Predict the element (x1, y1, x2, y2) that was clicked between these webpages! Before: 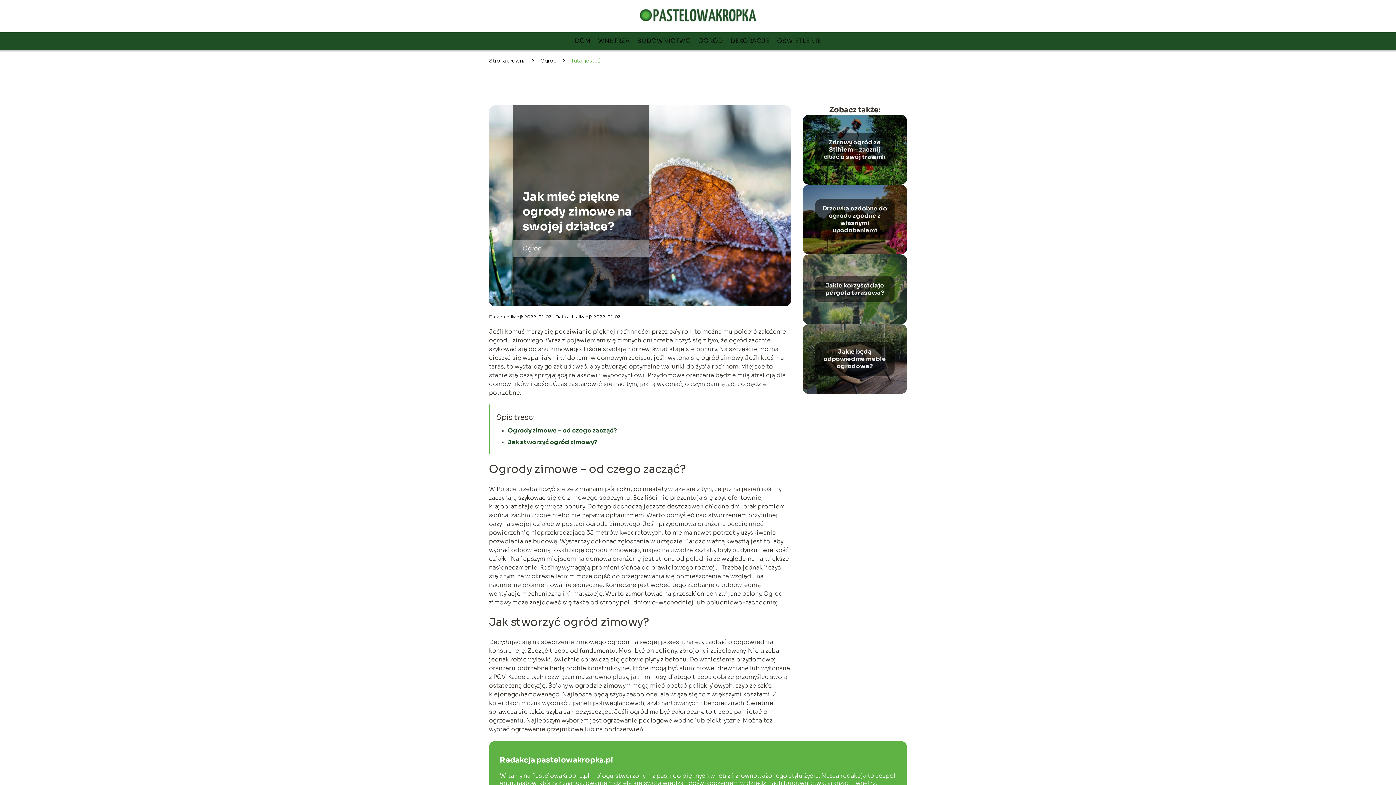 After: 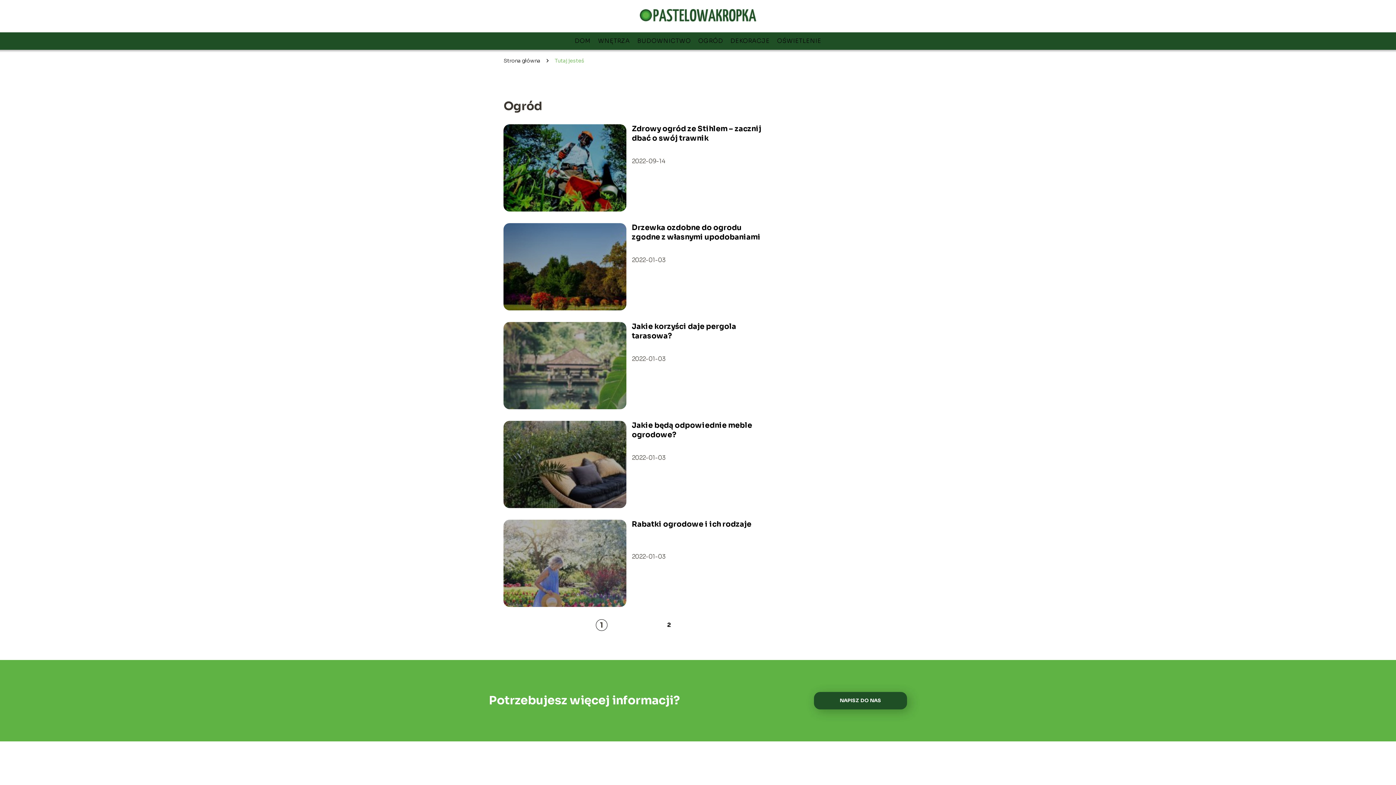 Action: bbox: (540, 57, 556, 64) label: Ogród